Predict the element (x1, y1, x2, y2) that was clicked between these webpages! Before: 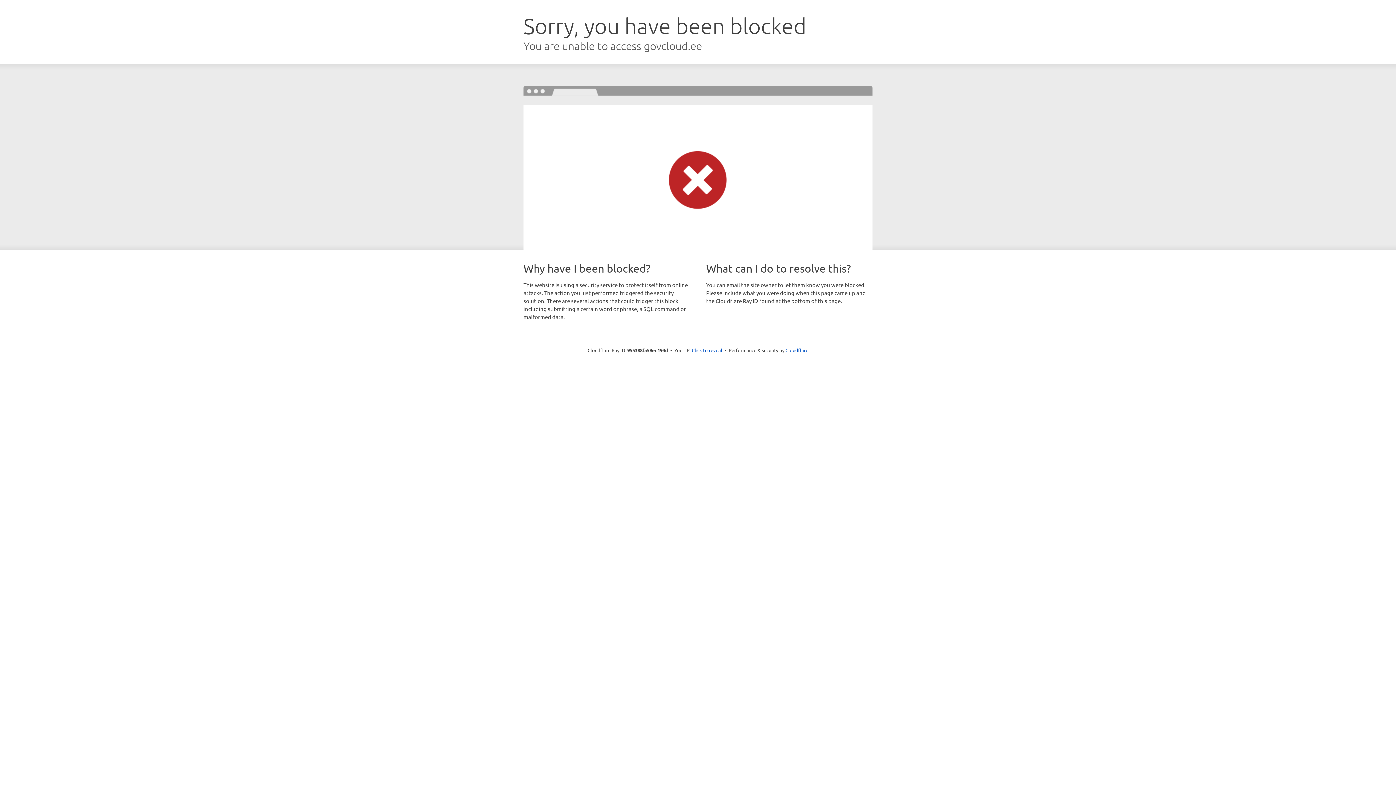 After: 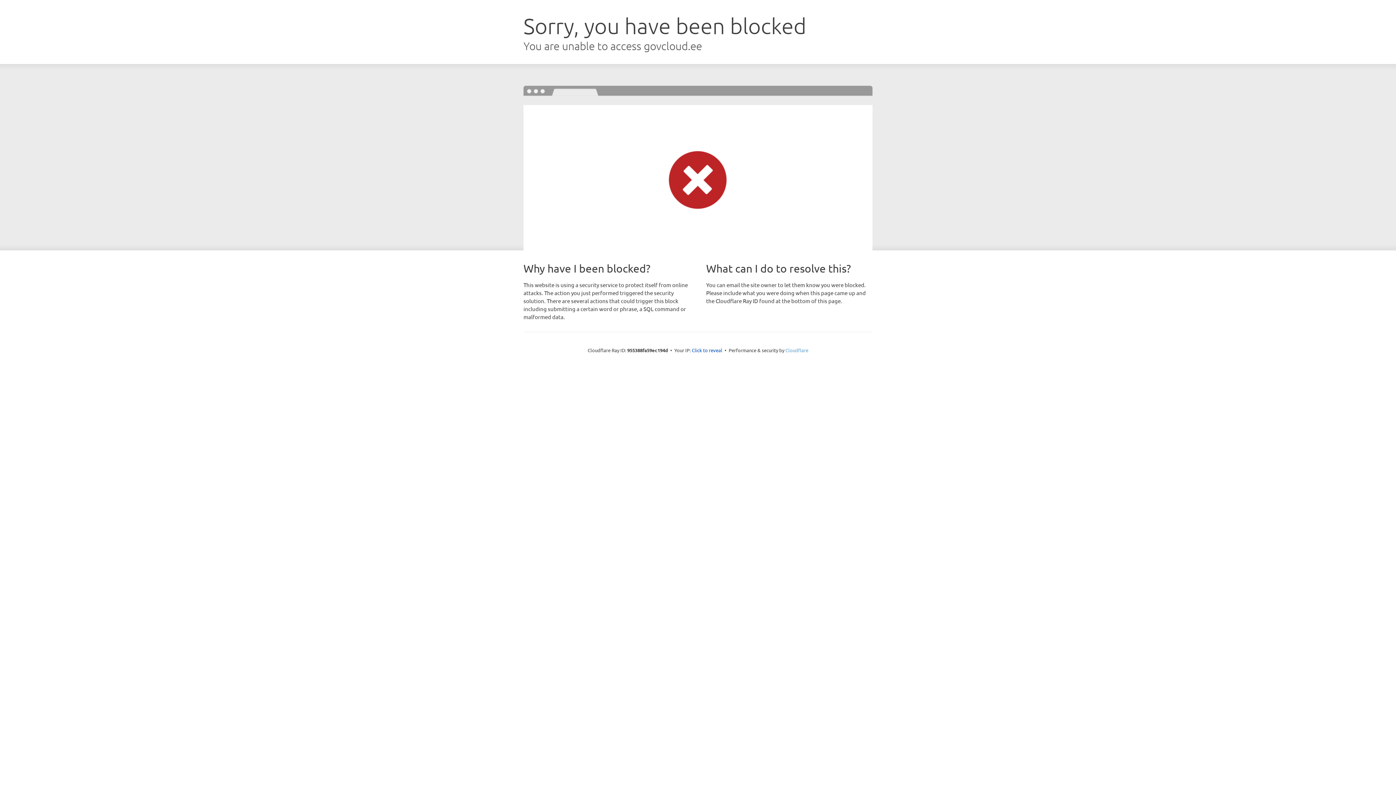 Action: label: Cloudflare bbox: (785, 347, 808, 353)